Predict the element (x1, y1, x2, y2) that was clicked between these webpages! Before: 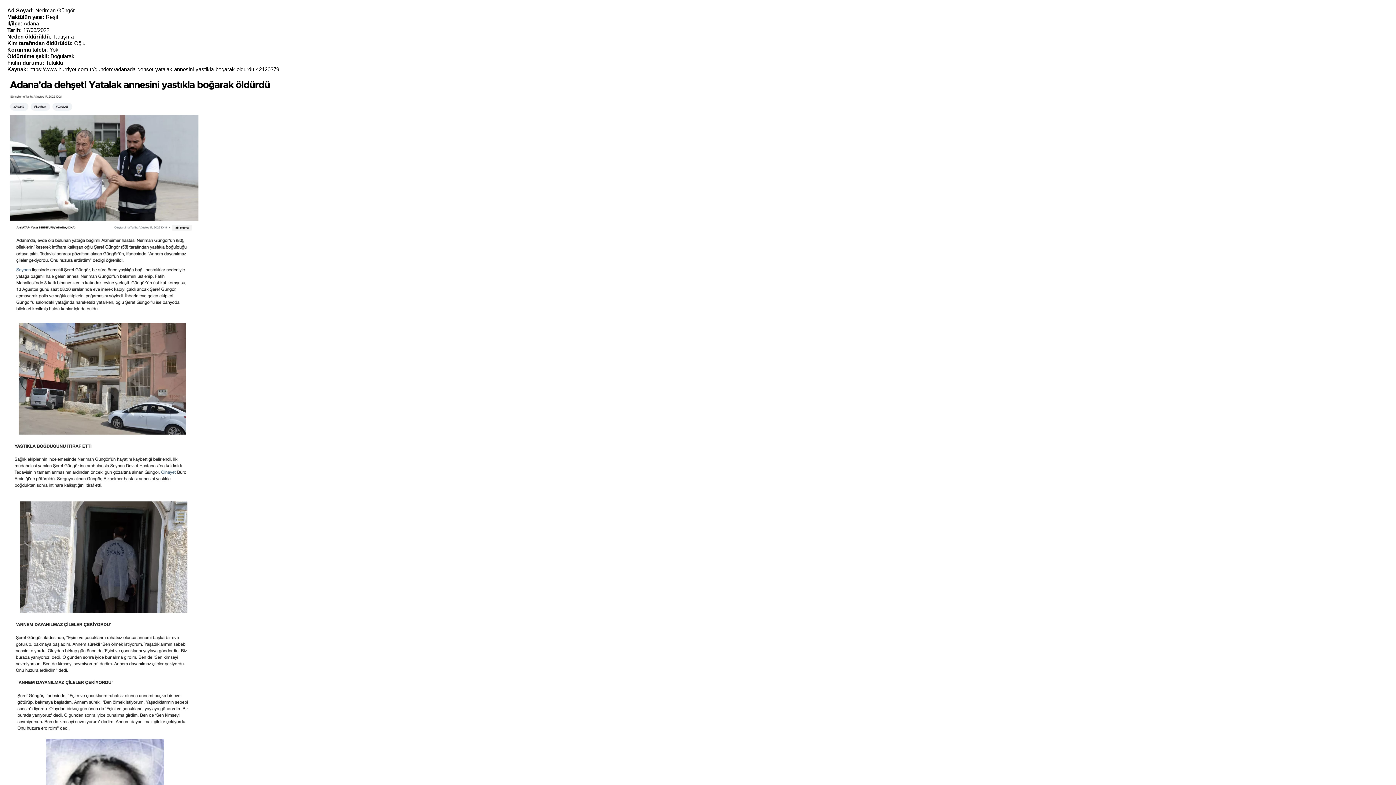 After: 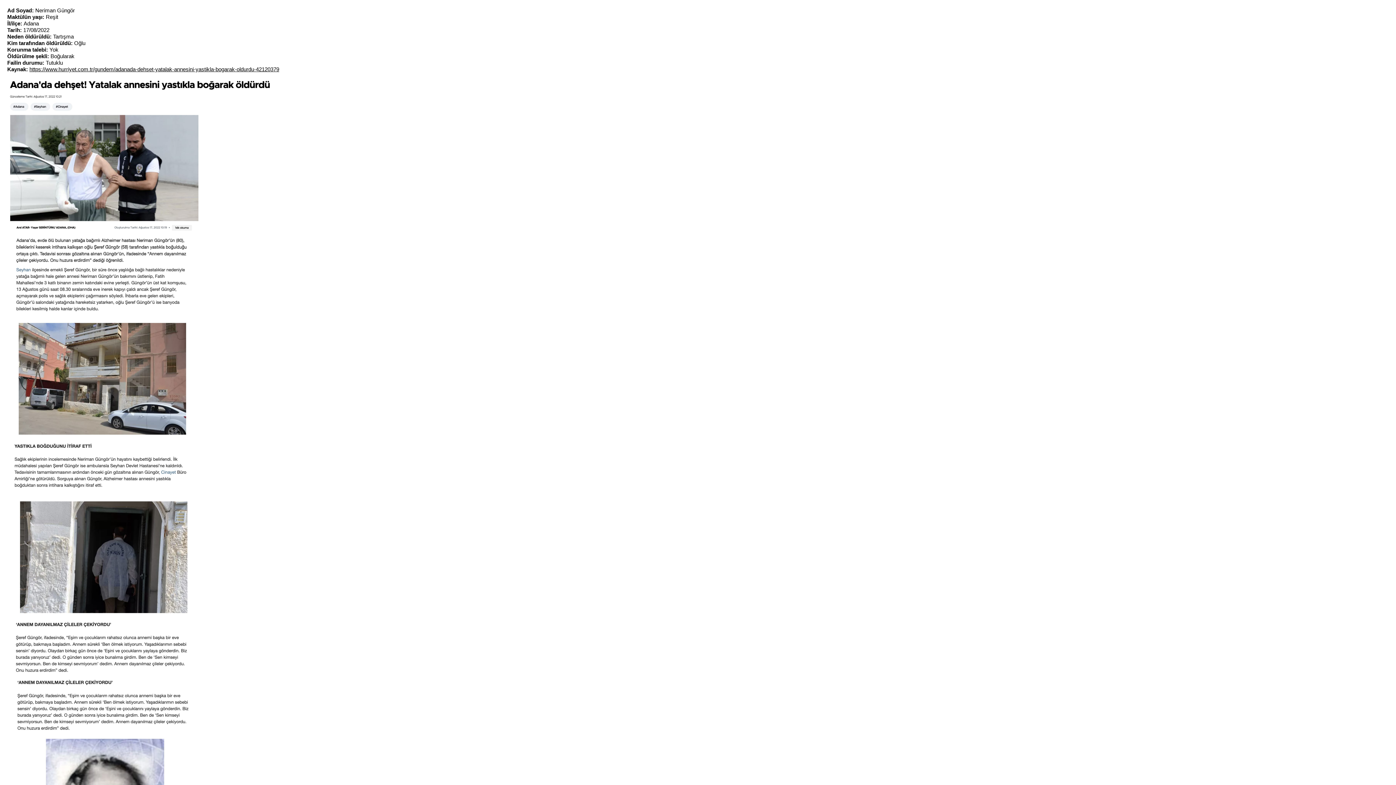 Action: bbox: (29, 66, 279, 72) label: https://www.hurriyet.com.tr/gundem/adanada-dehset-yatalak-annesini-yastikla-bogarak-oldurdu-42120379